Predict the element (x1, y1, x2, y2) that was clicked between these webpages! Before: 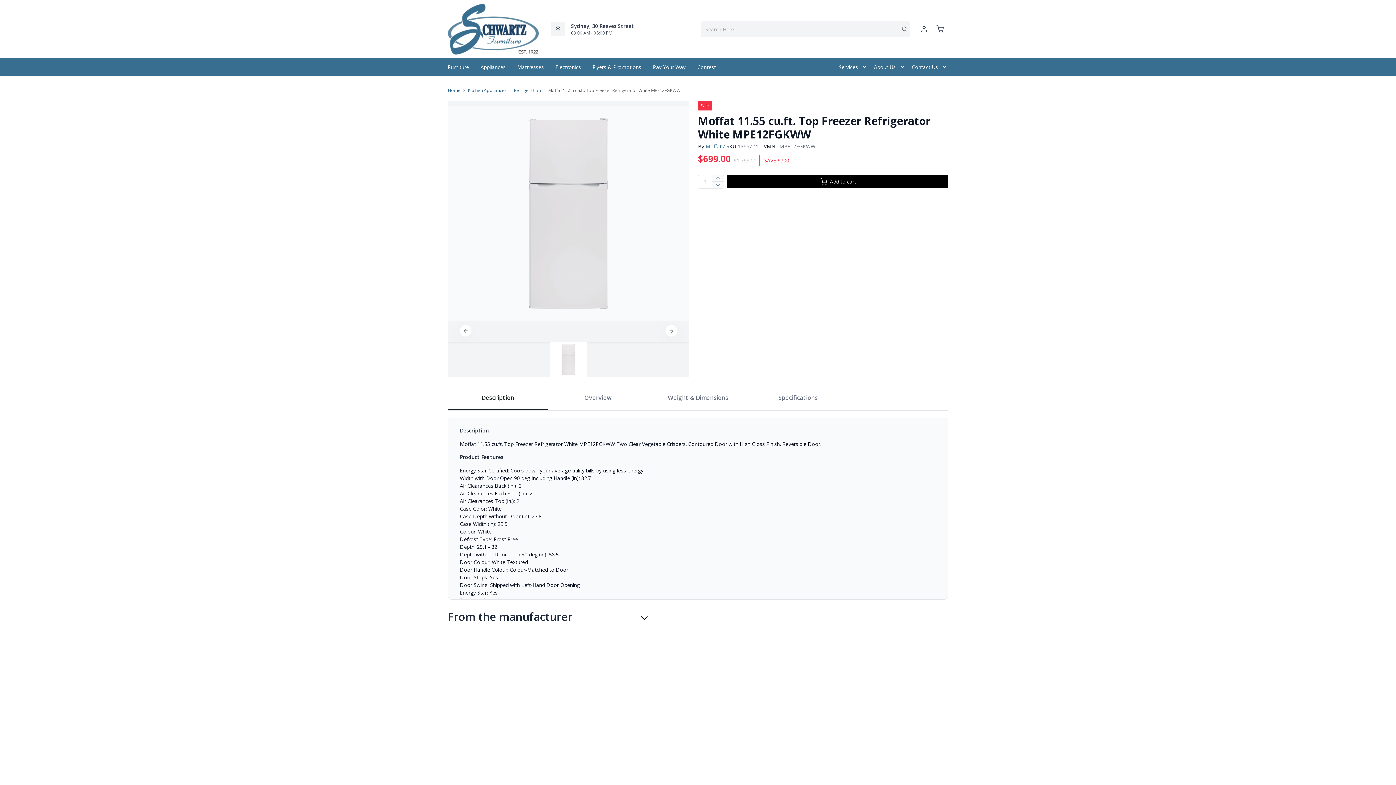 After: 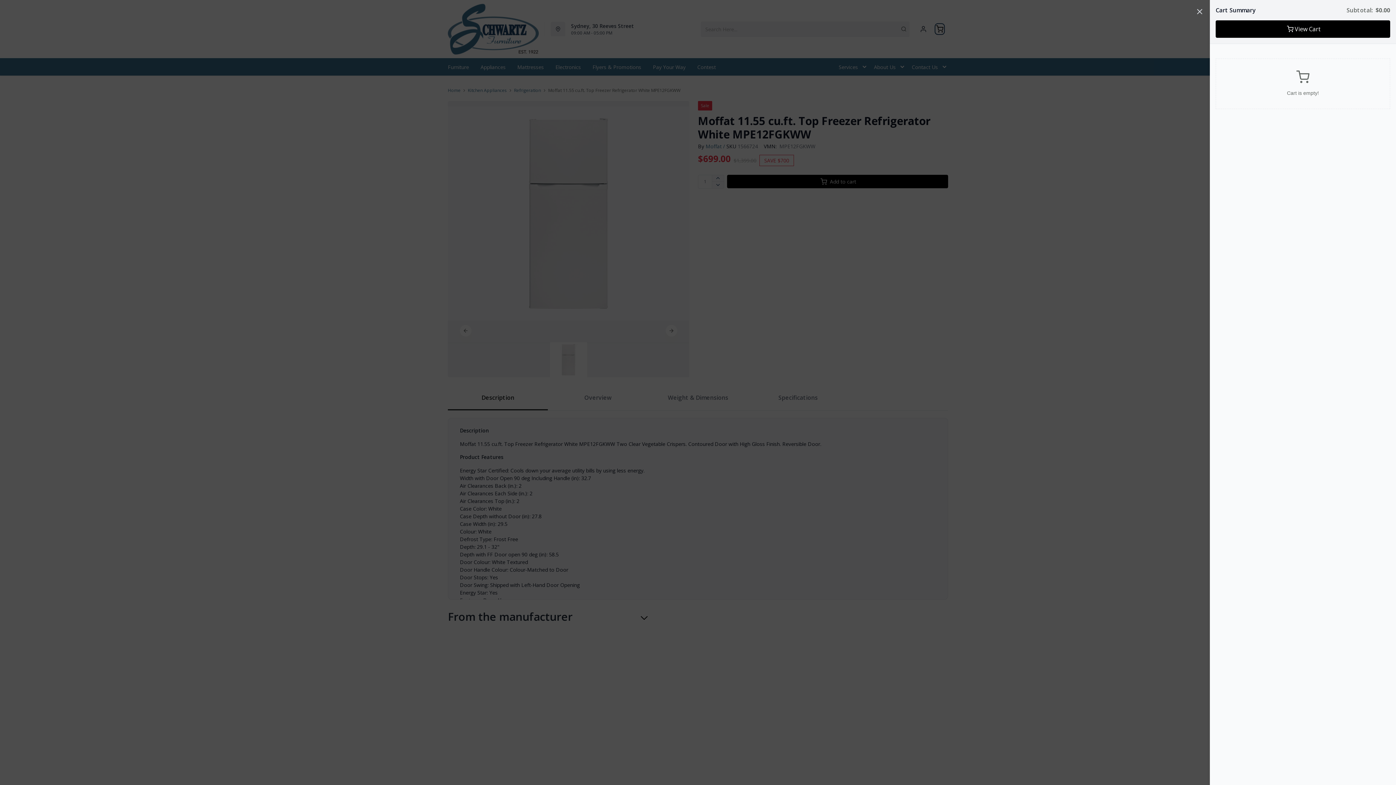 Action: label: cart bbox: (936, 24, 944, 33)